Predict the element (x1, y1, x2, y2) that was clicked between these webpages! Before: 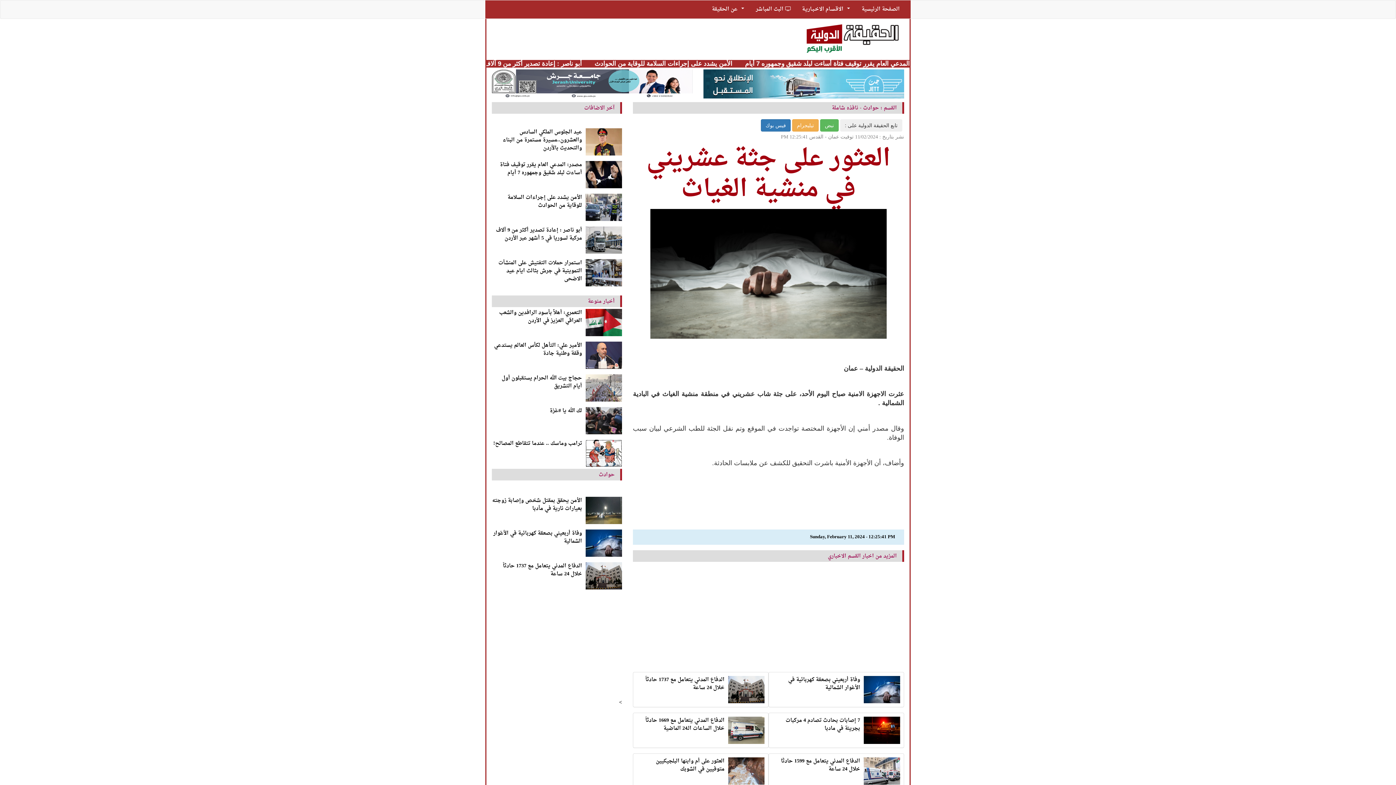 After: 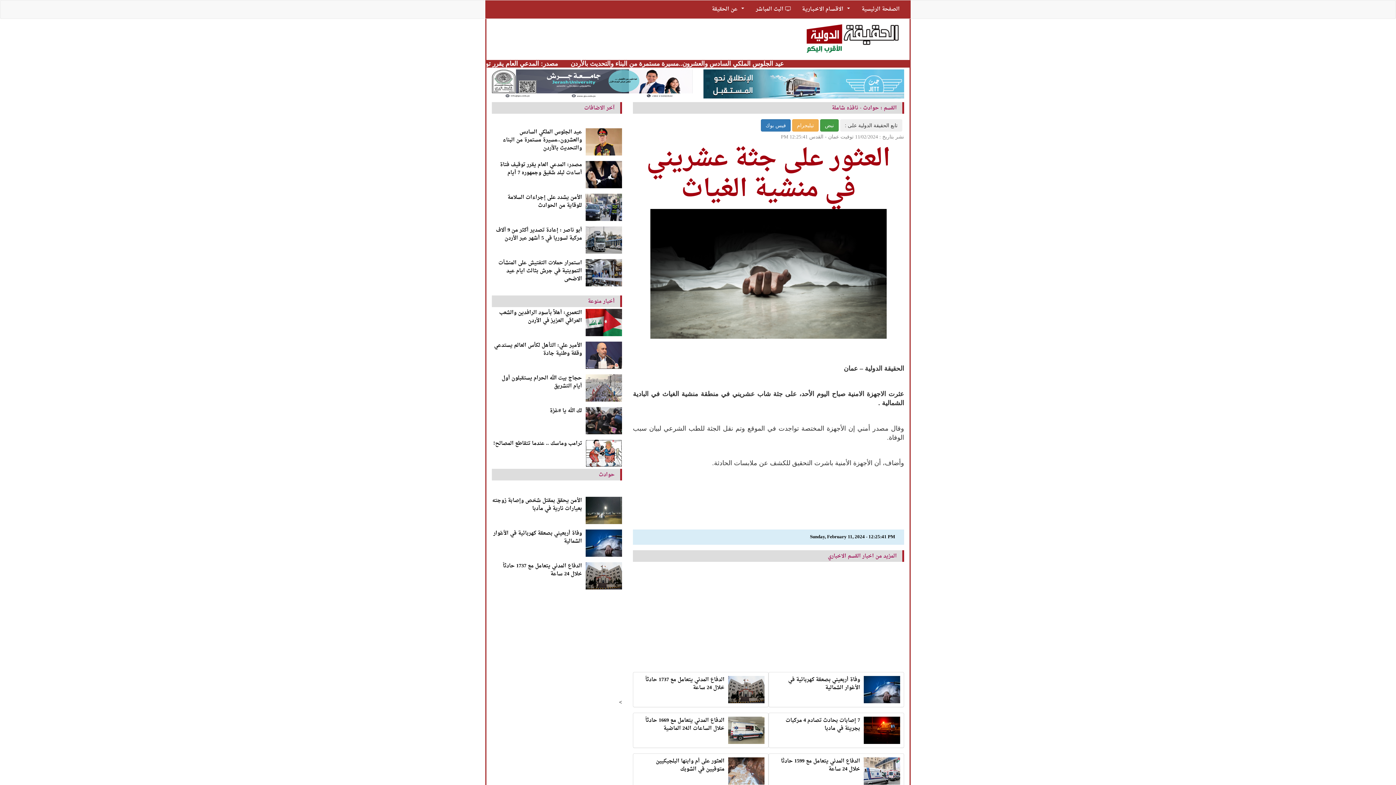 Action: bbox: (820, 119, 838, 131) label: نبض